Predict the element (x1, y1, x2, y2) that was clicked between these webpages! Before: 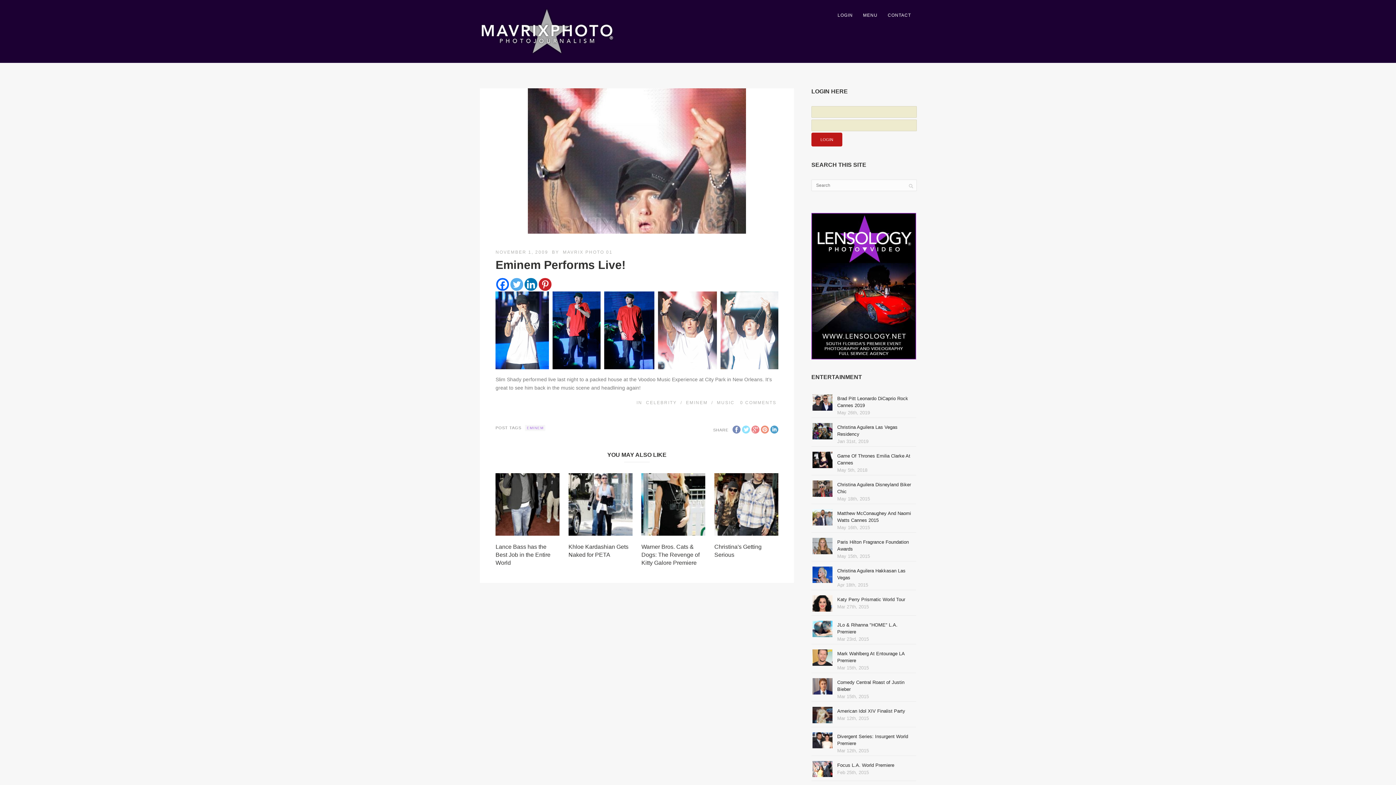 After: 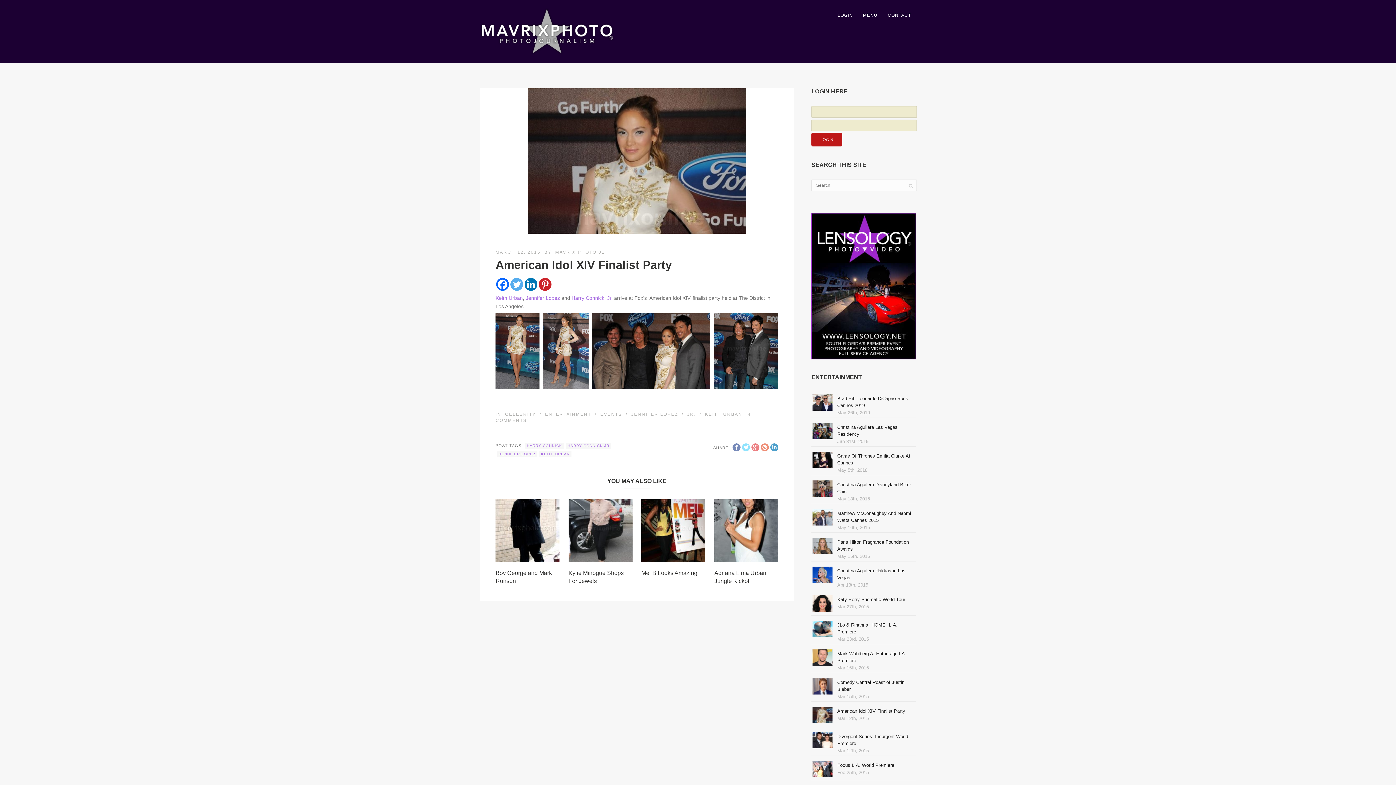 Action: label: American Idol XIV Finalist Party bbox: (837, 708, 905, 714)